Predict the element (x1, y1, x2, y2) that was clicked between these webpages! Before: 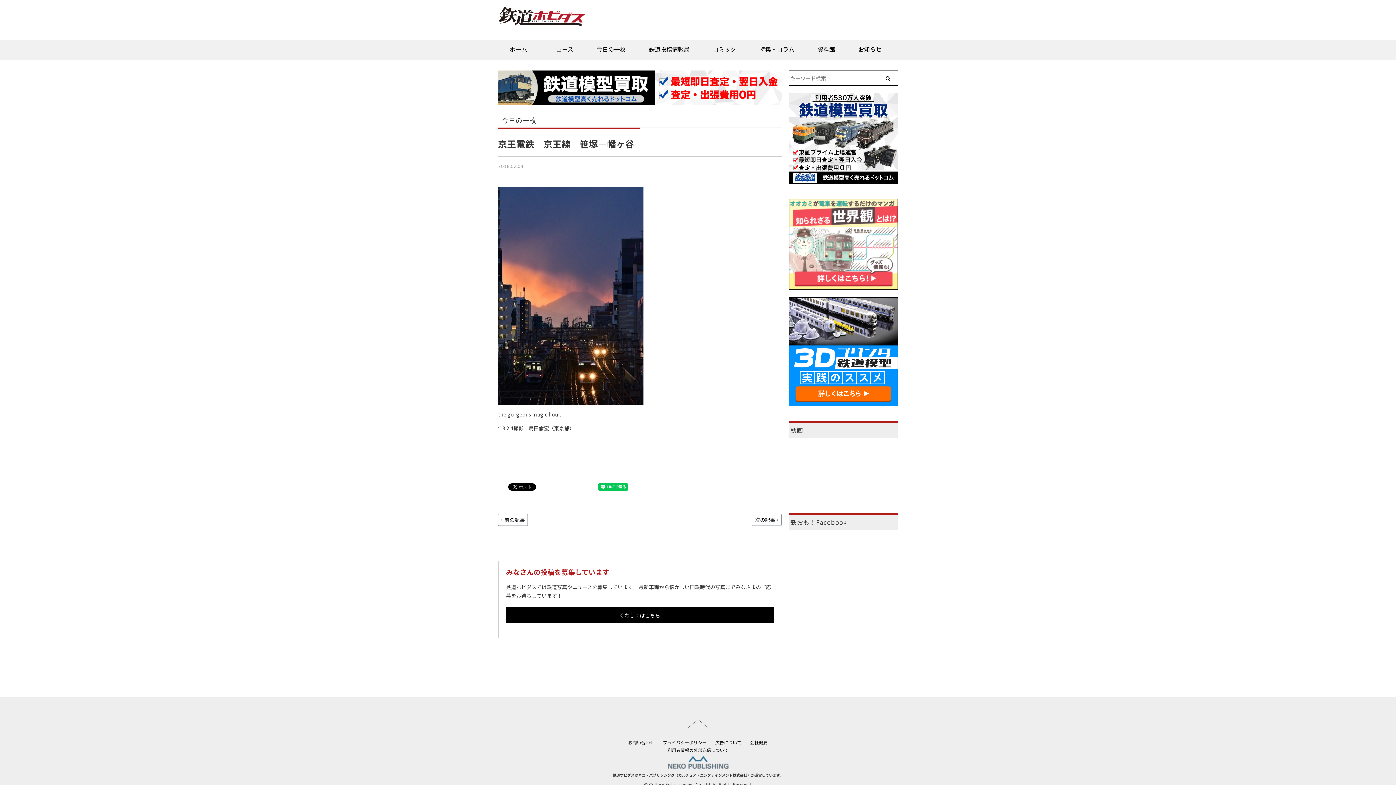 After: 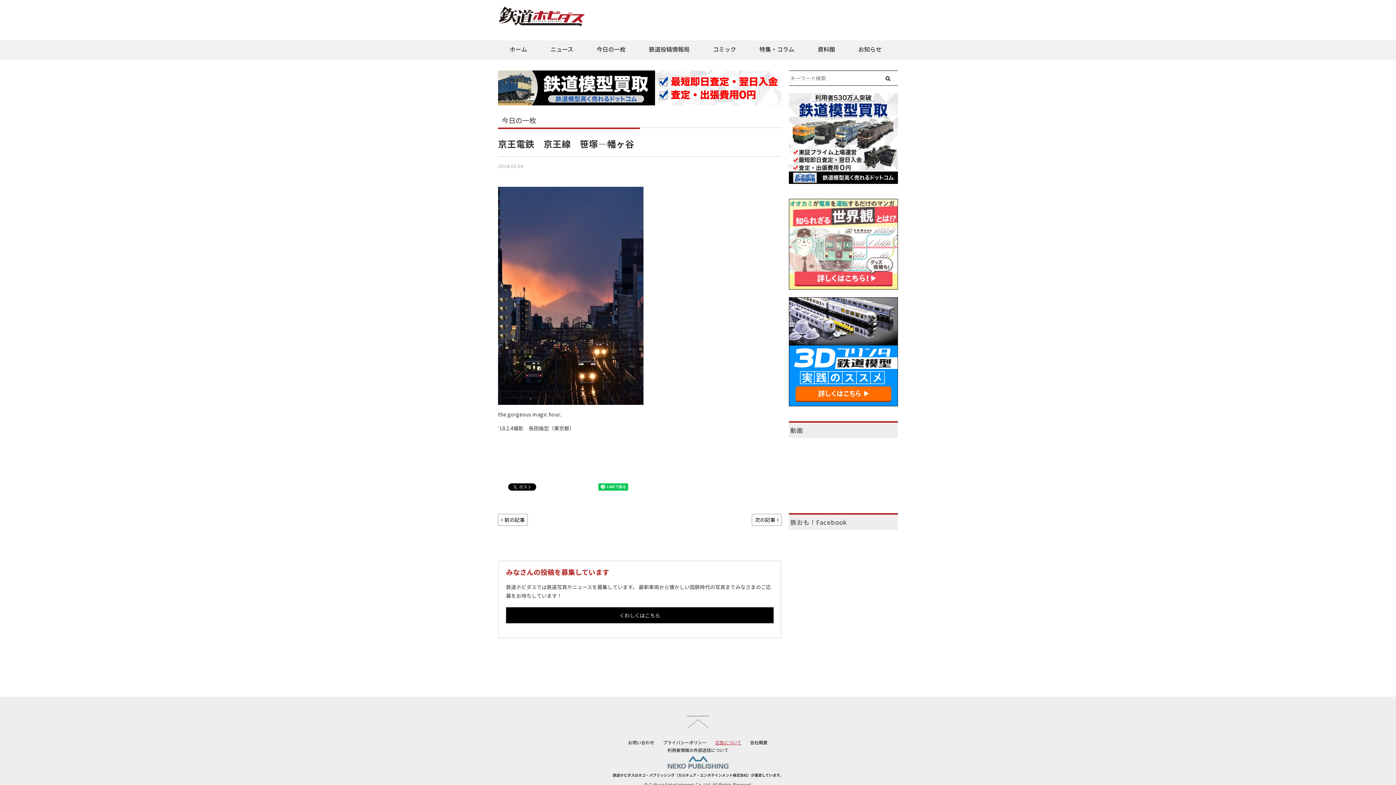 Action: bbox: (715, 739, 741, 745) label: 広告について